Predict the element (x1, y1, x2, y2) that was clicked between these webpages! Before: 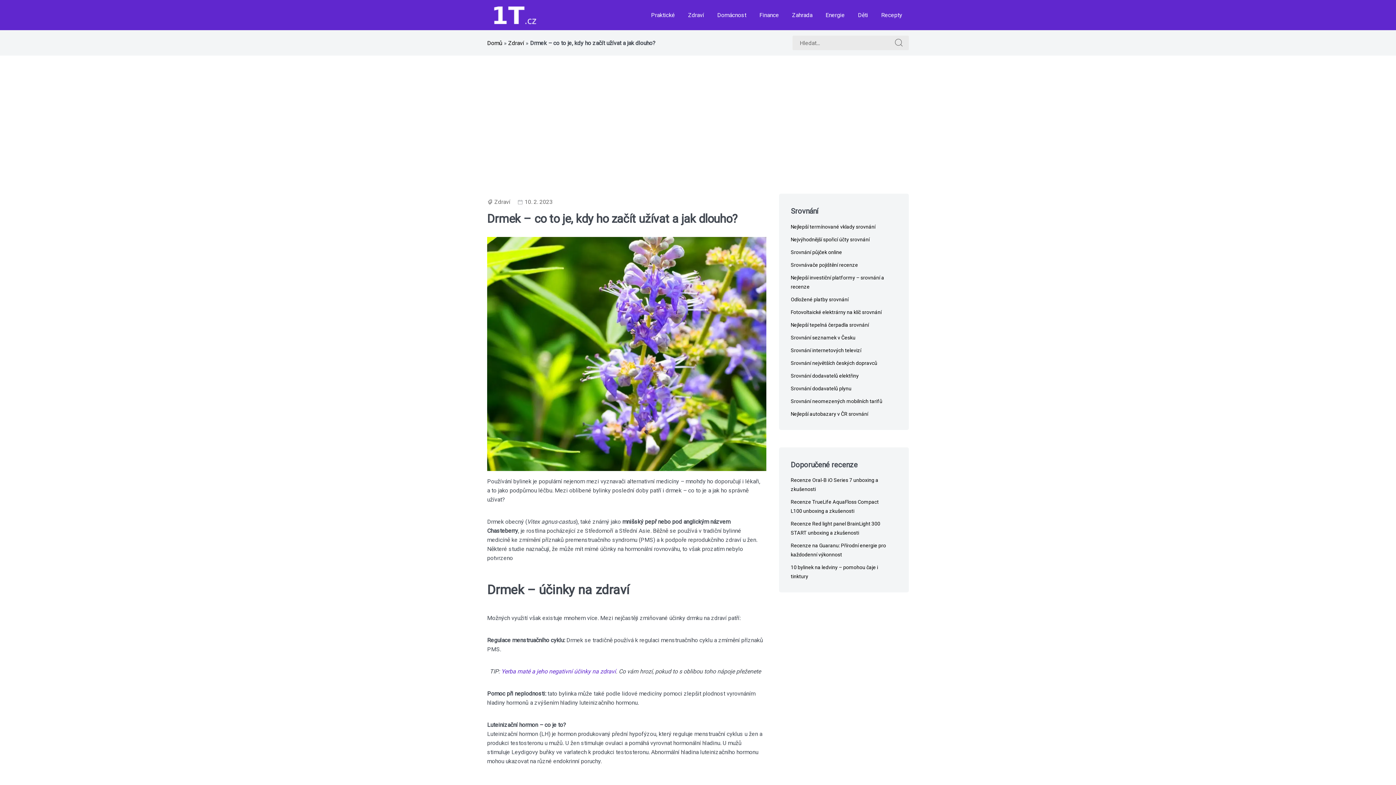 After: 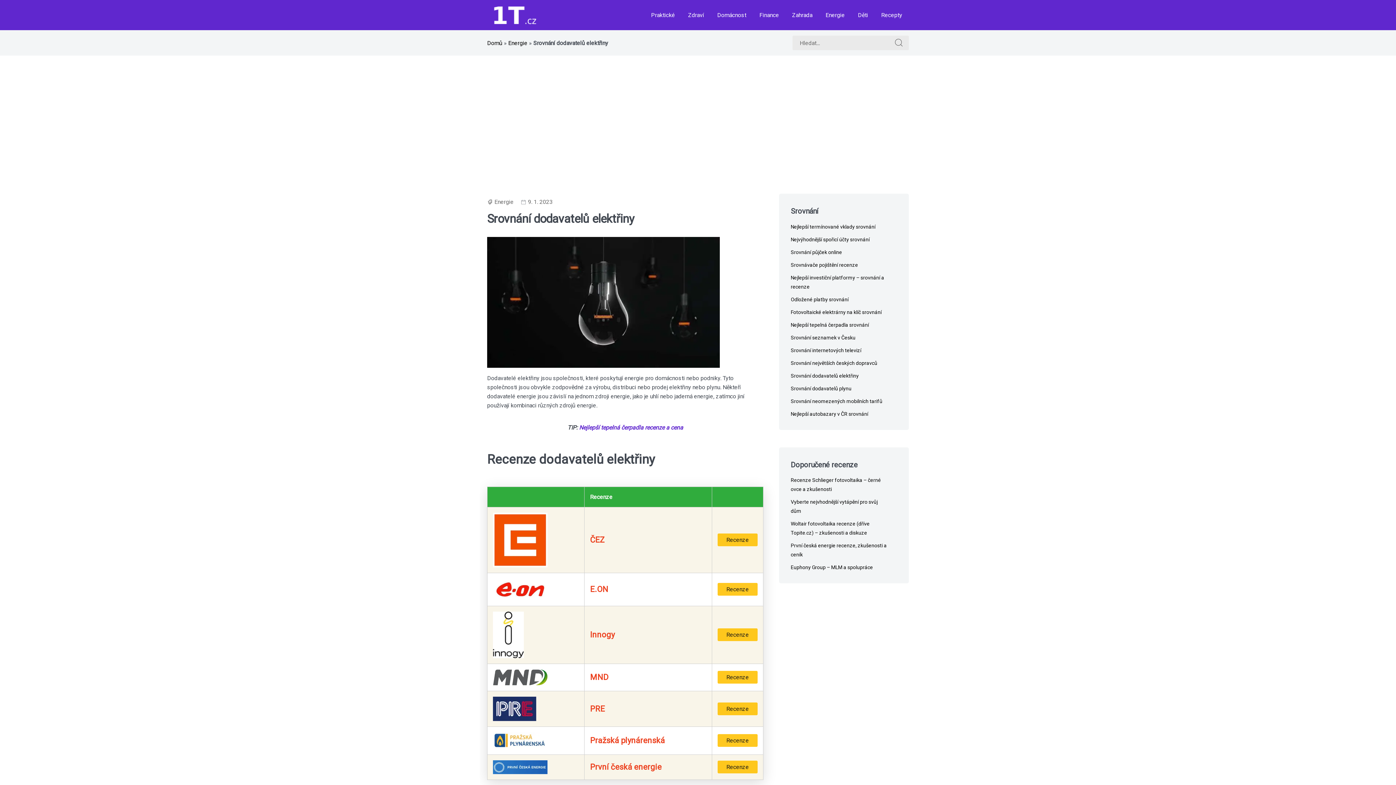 Action: bbox: (791, 372, 859, 378) label: Srovnání dodavatelů elektřiny